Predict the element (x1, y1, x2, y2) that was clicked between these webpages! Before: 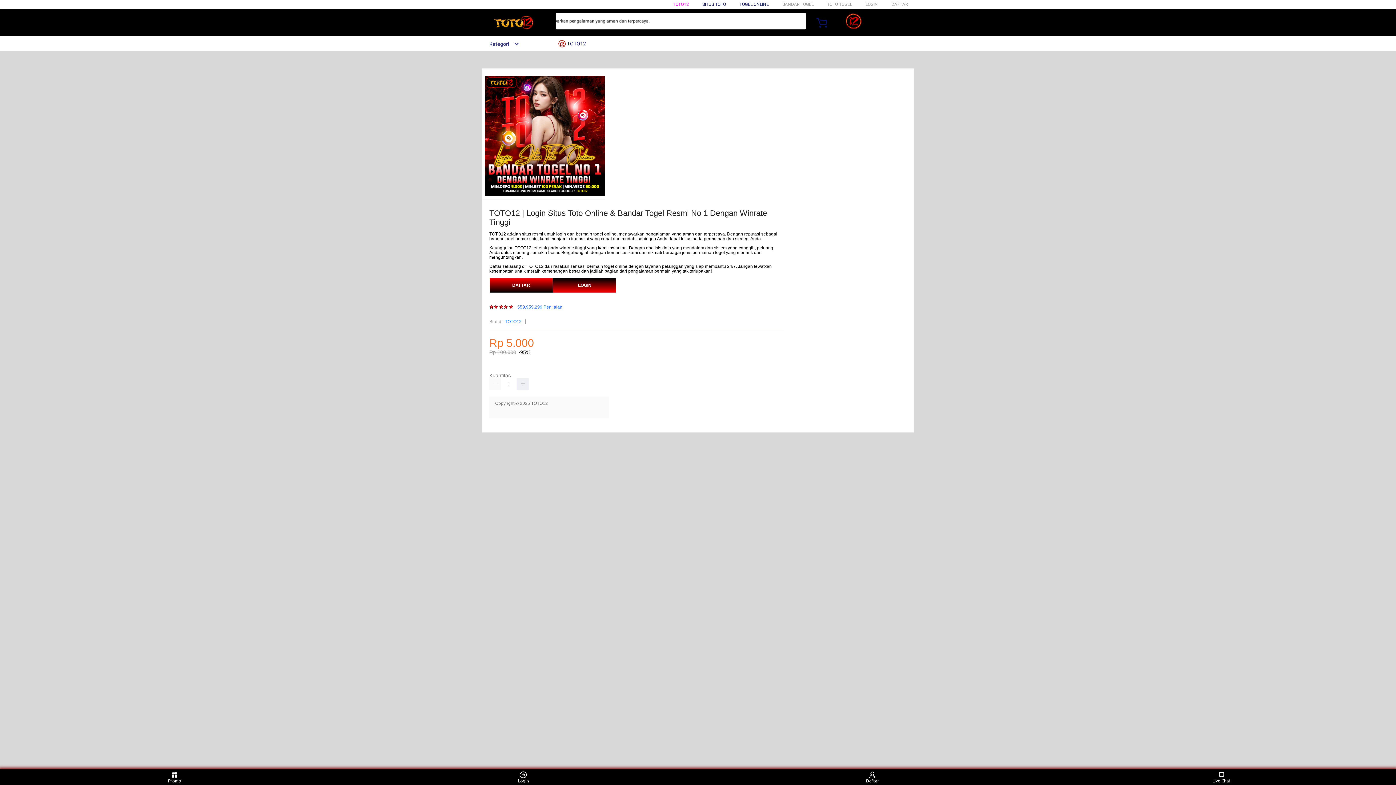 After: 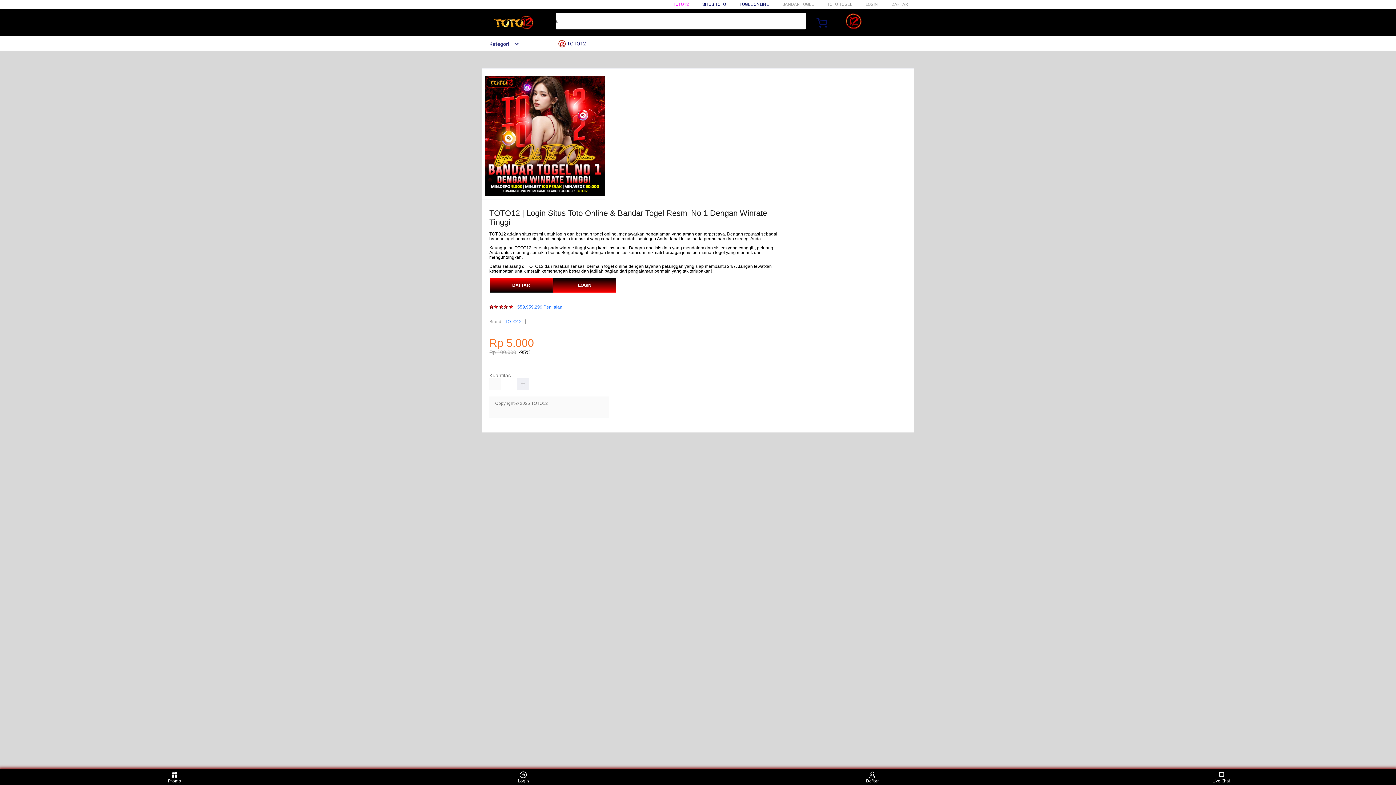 Action: bbox: (482, 15, 547, 30)